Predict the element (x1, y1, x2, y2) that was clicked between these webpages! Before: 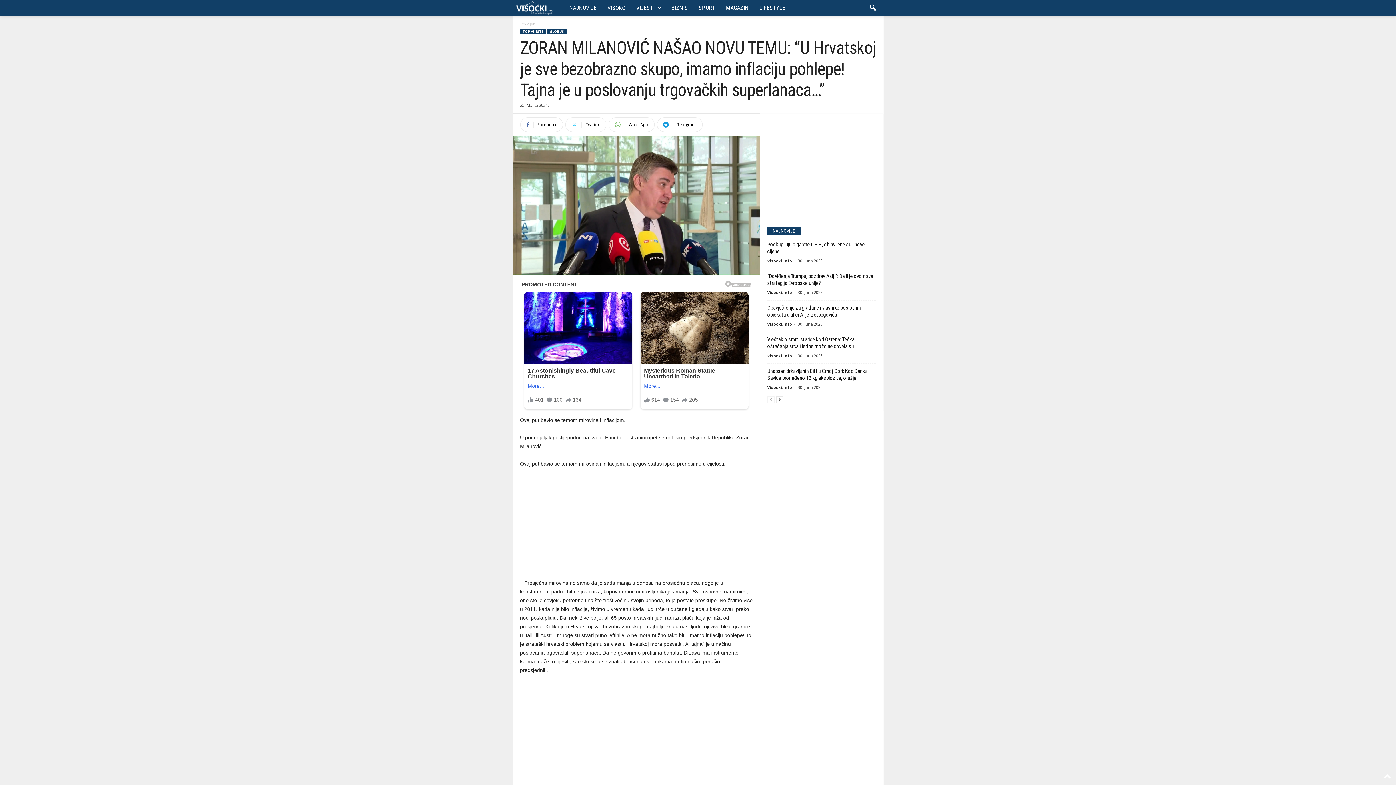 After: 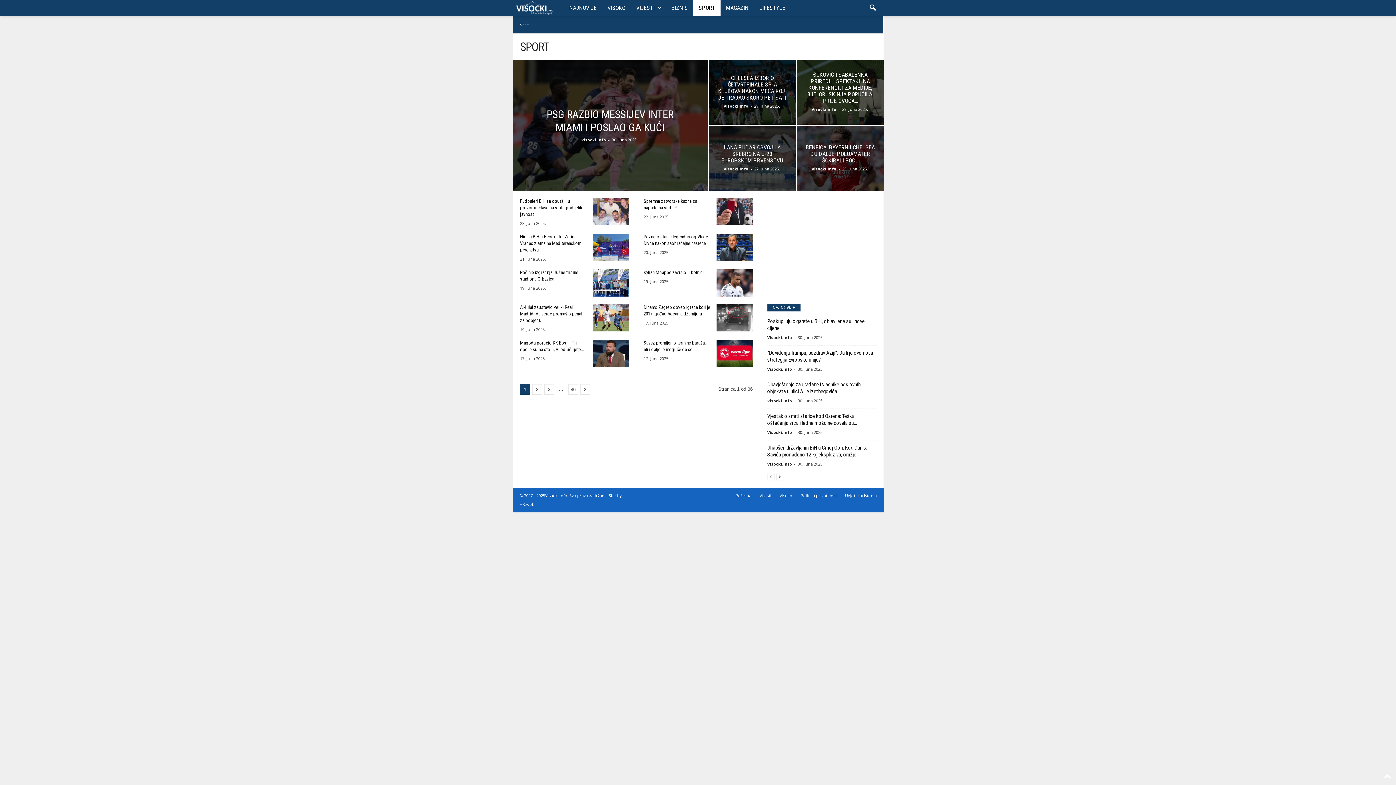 Action: label: SPORT bbox: (693, 0, 720, 16)